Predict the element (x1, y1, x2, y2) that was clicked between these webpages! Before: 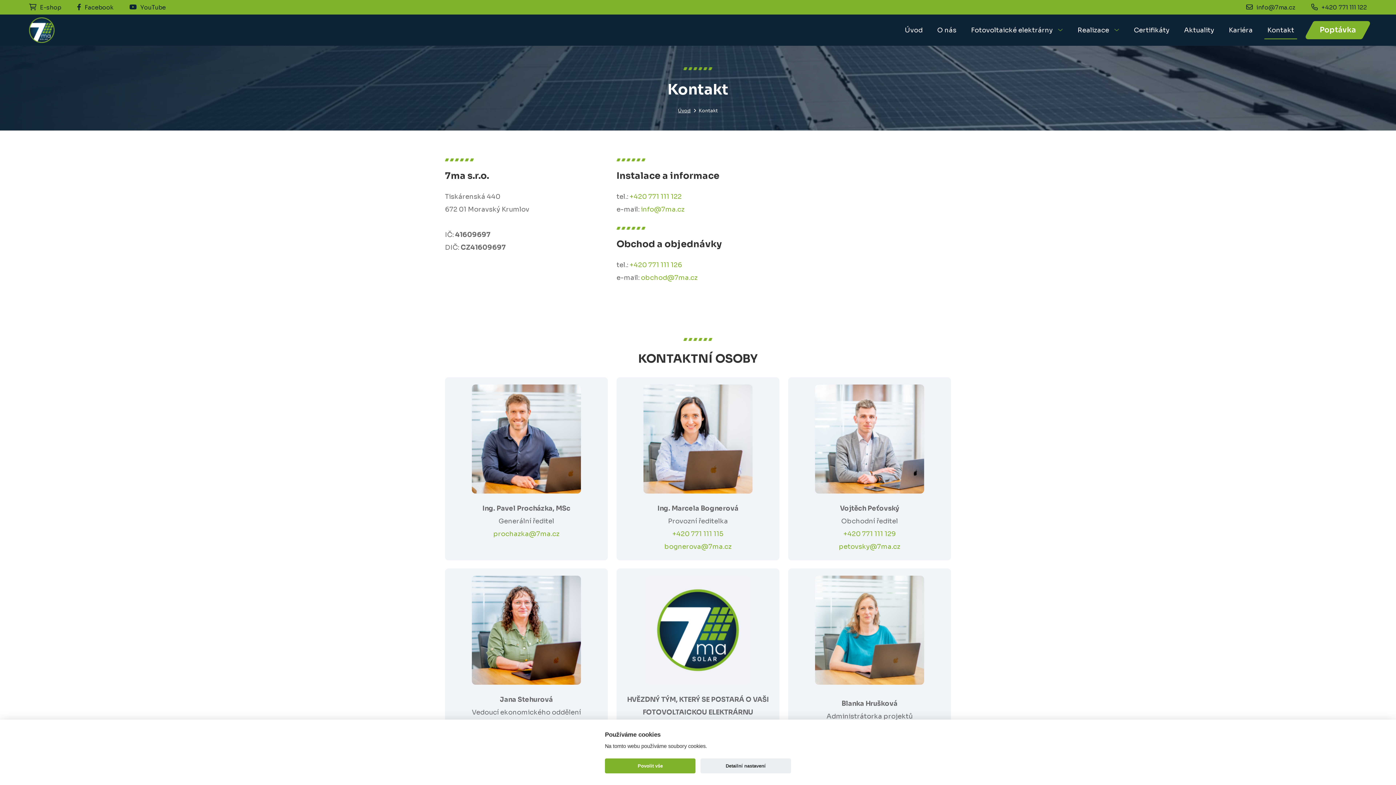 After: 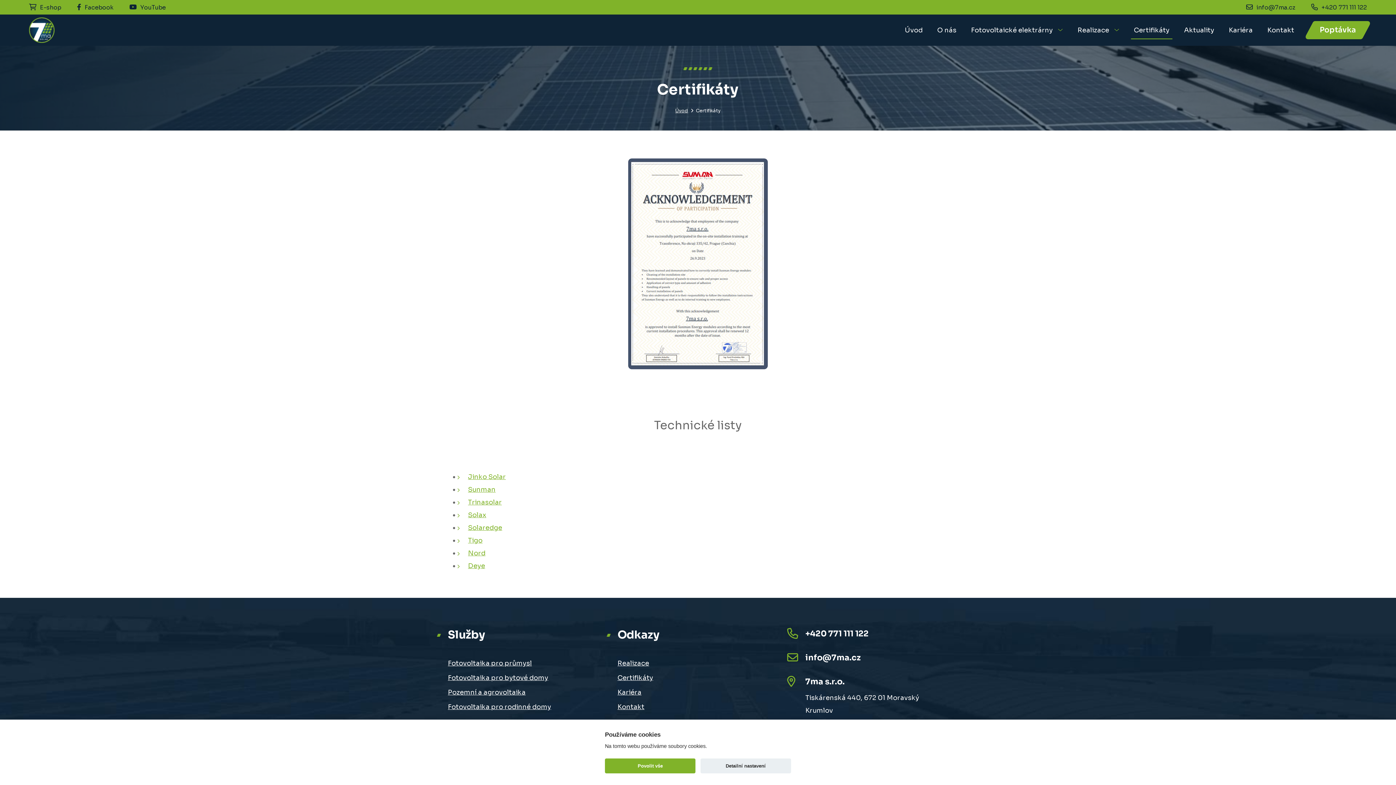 Action: bbox: (1134, 21, 1169, 39) label: Certifikáty